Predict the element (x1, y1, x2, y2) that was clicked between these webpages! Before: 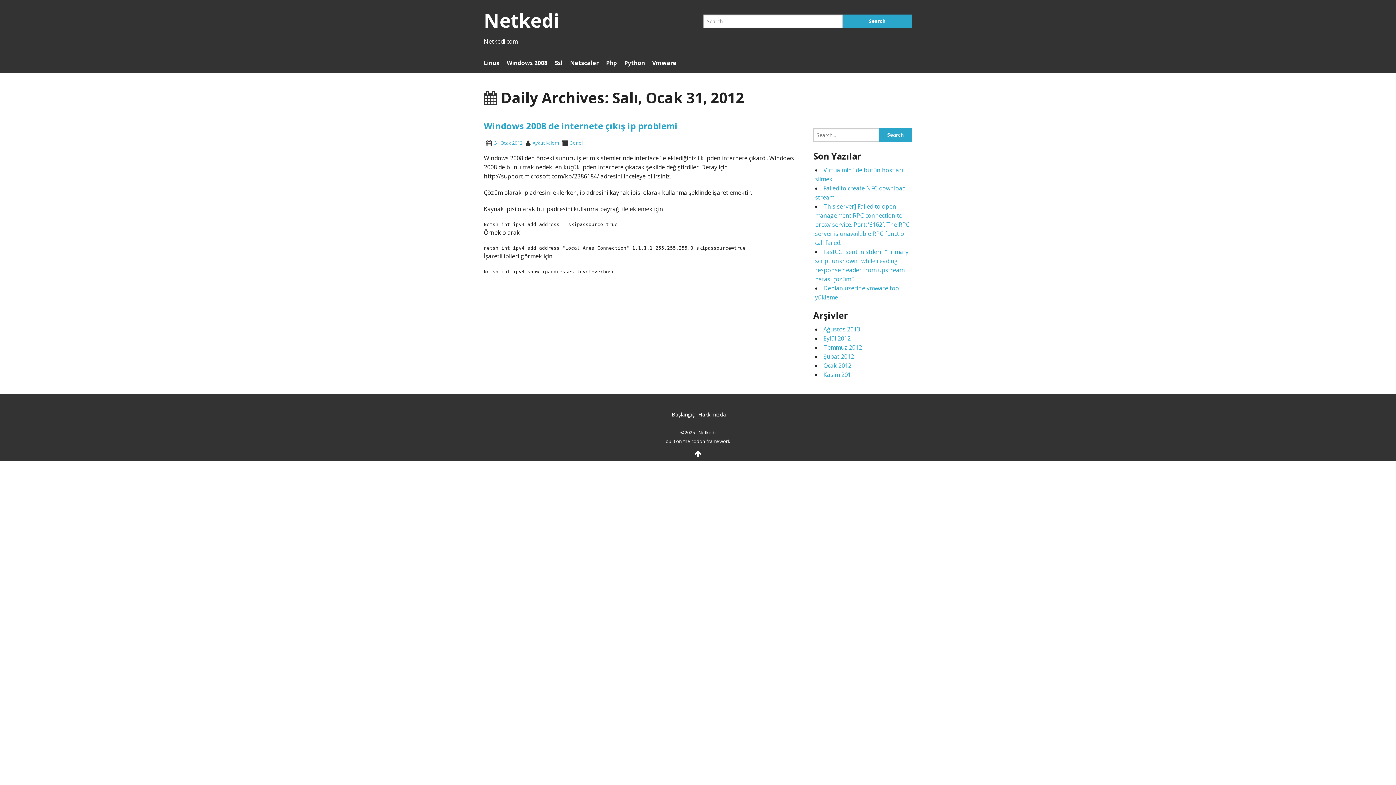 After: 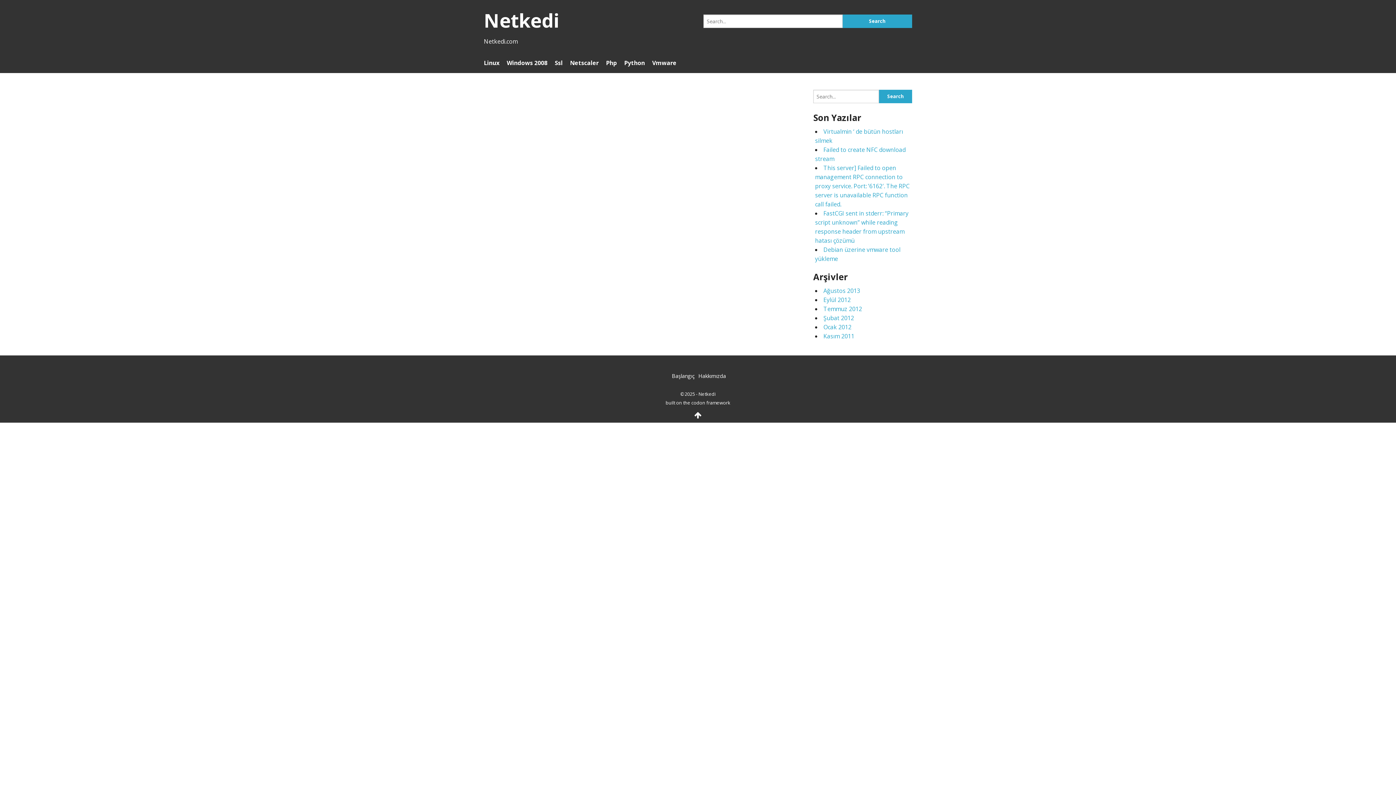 Action: label: Python bbox: (624, 58, 645, 67)